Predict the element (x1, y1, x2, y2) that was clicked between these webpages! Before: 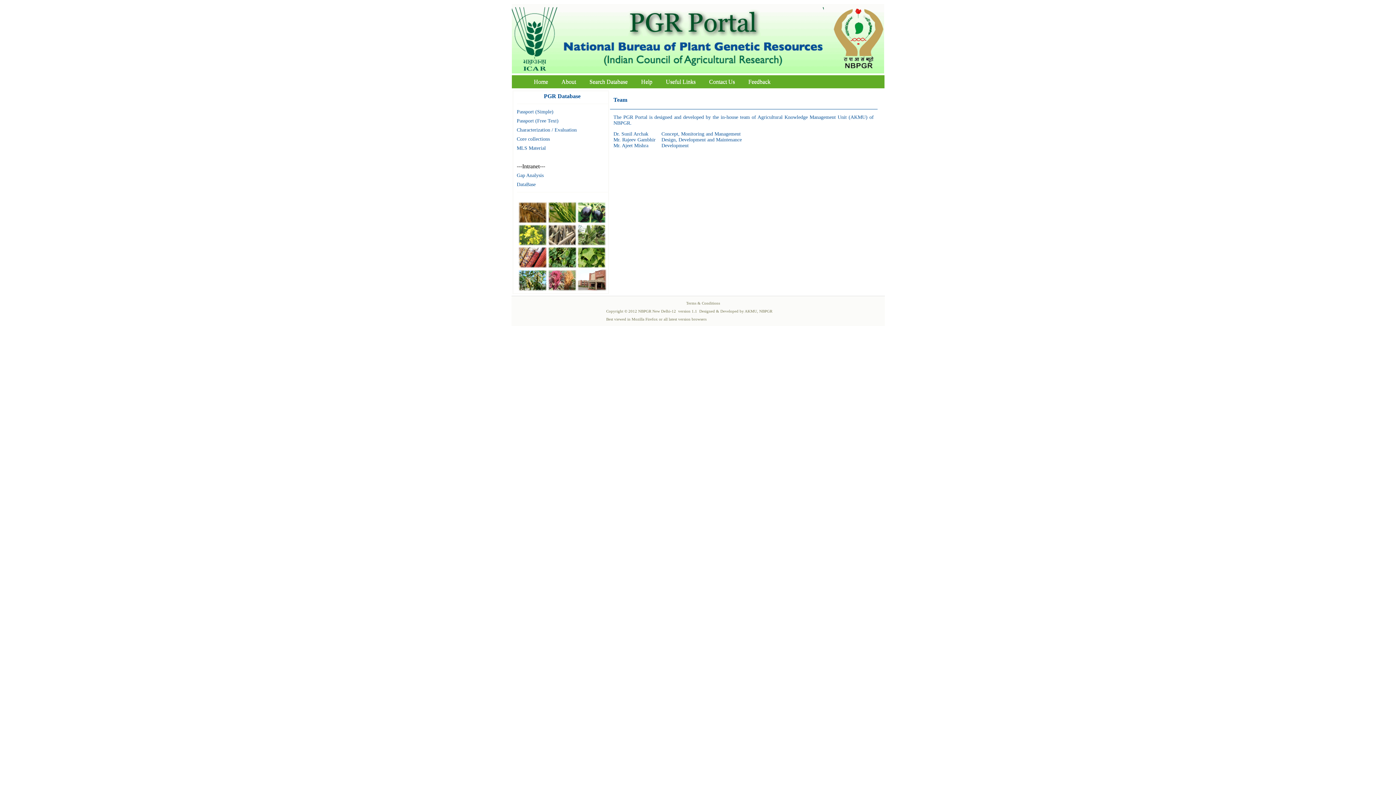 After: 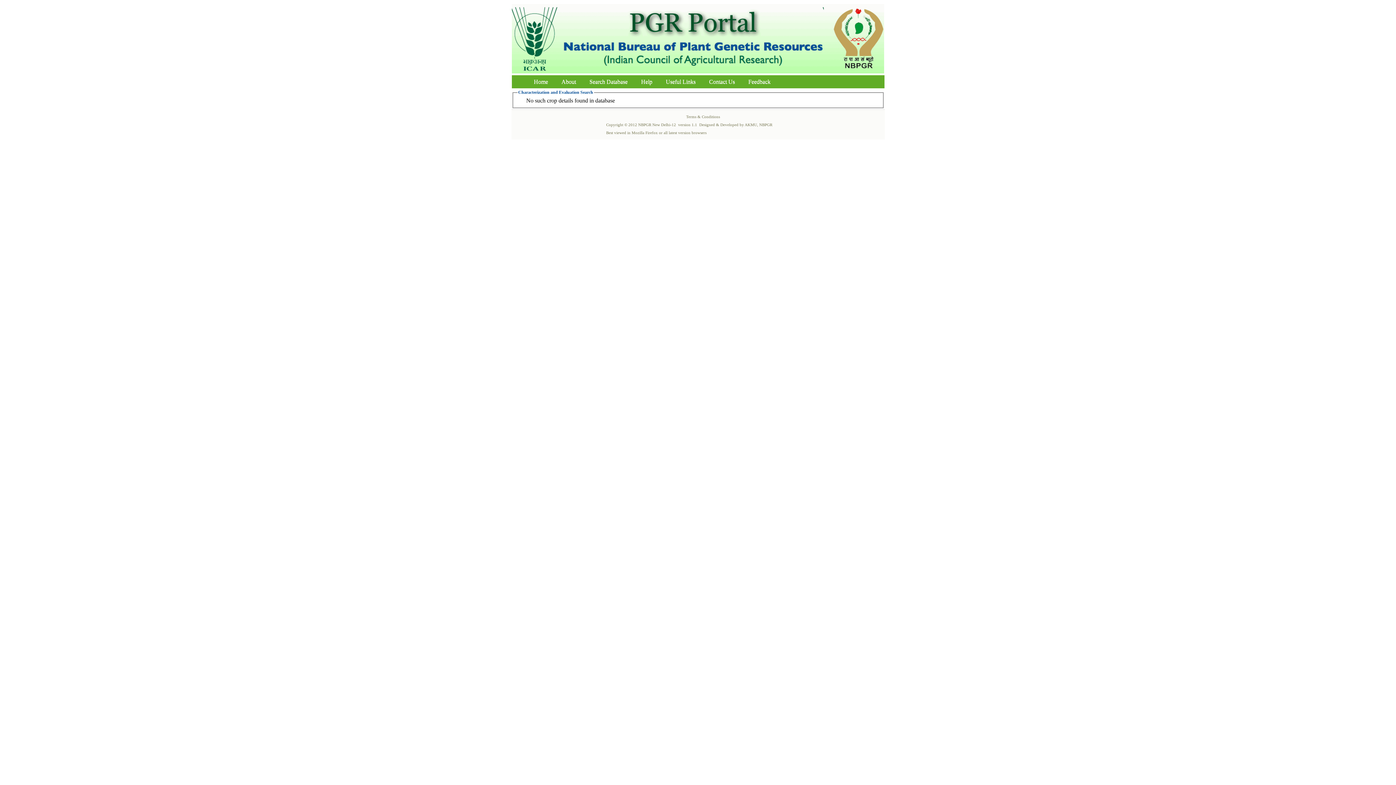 Action: label: Characterization / Evaluation bbox: (516, 127, 576, 132)